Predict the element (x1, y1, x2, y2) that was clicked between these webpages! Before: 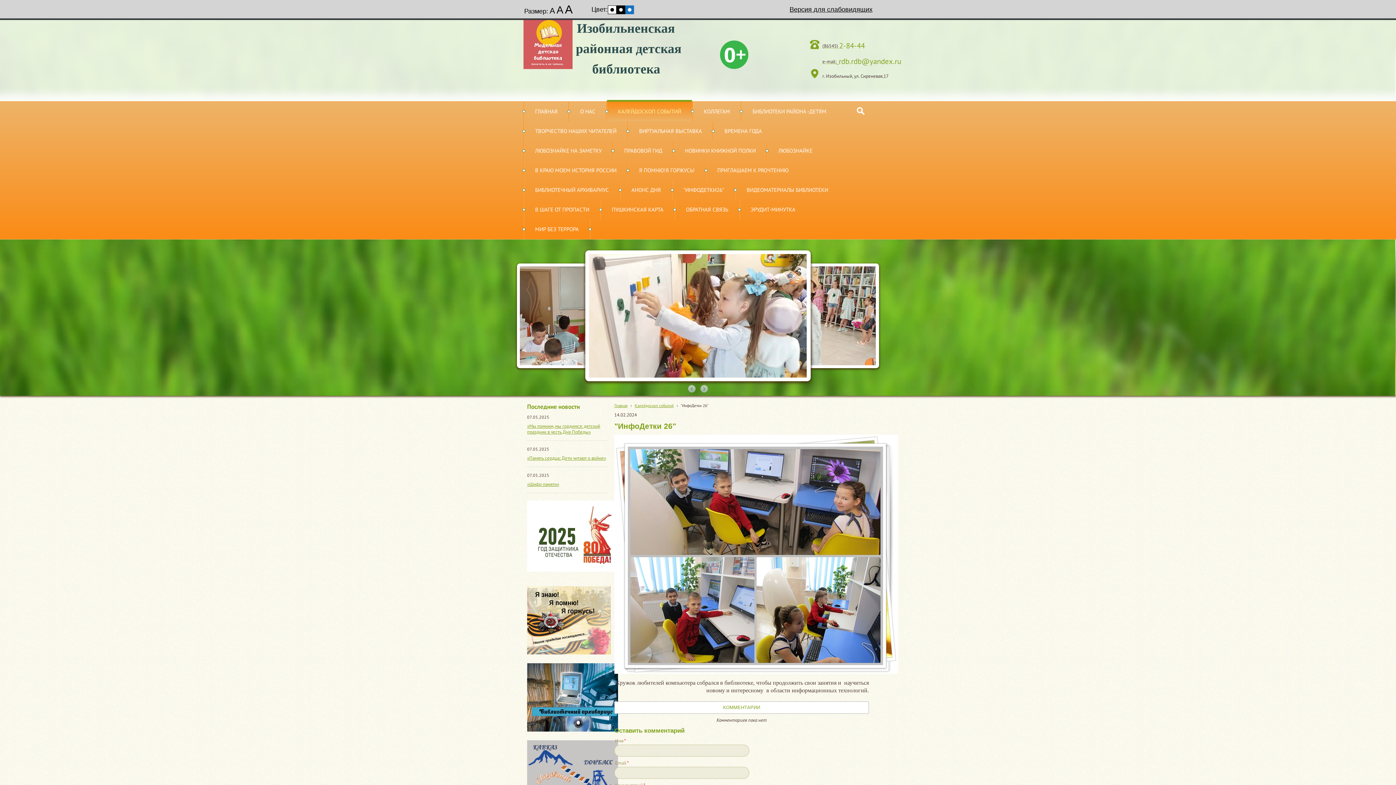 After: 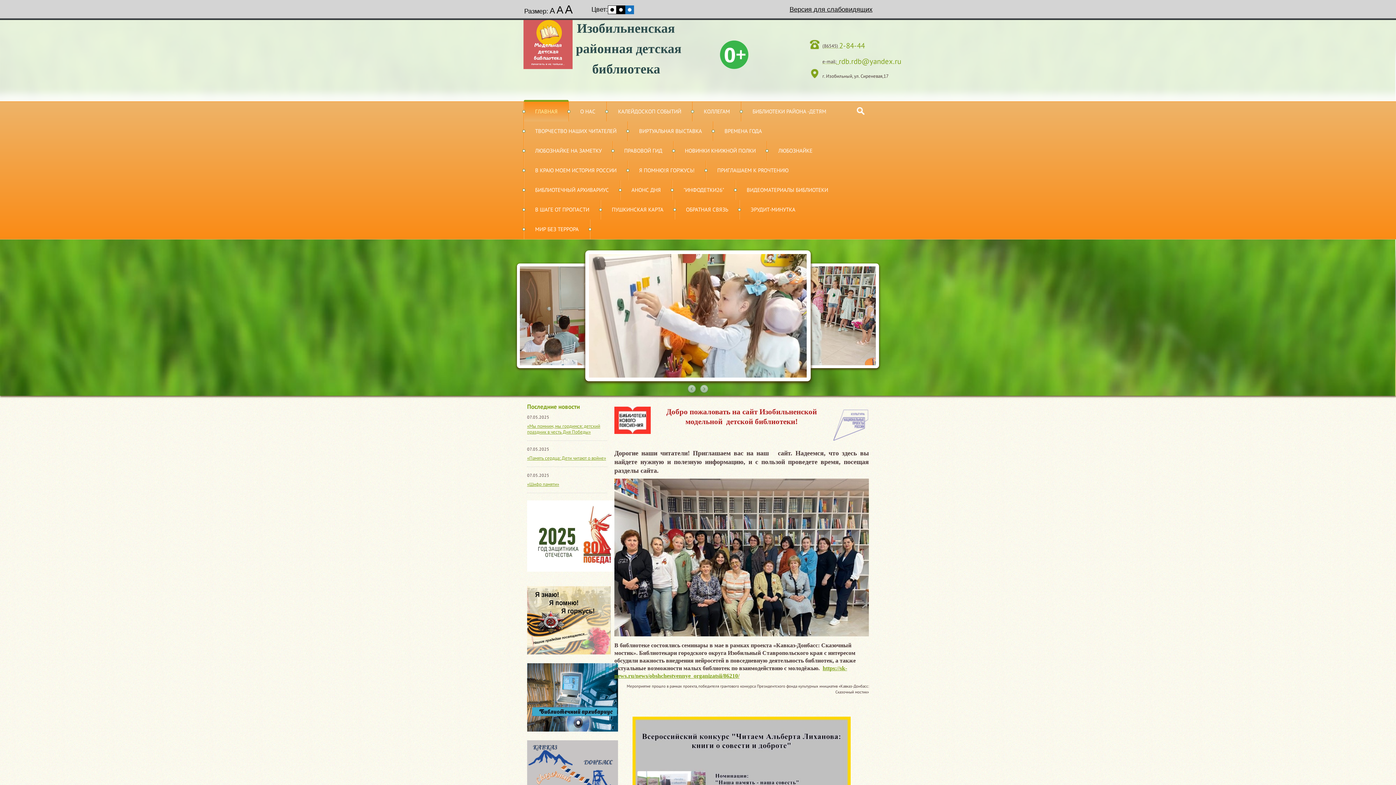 Action: label: ГЛАВНАЯ bbox: (524, 101, 568, 121)